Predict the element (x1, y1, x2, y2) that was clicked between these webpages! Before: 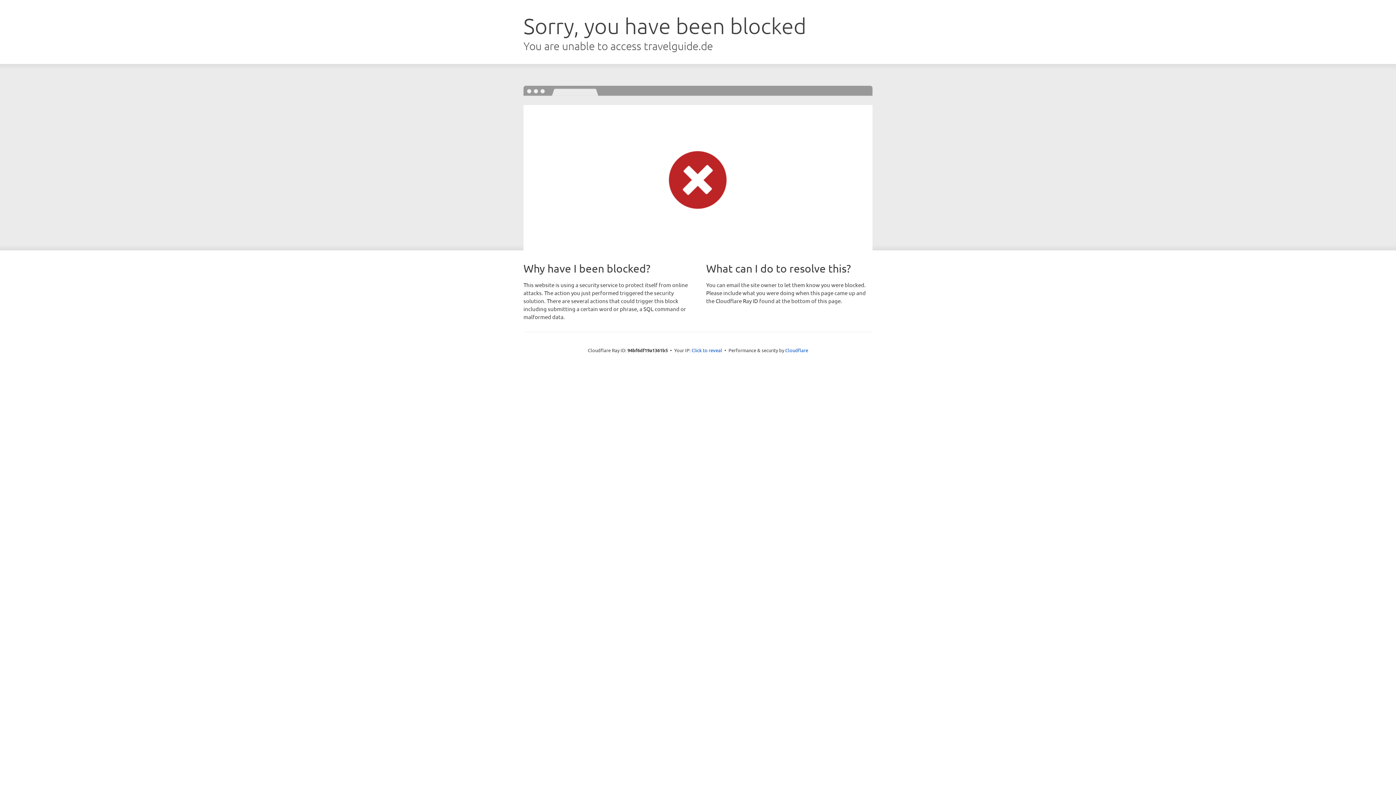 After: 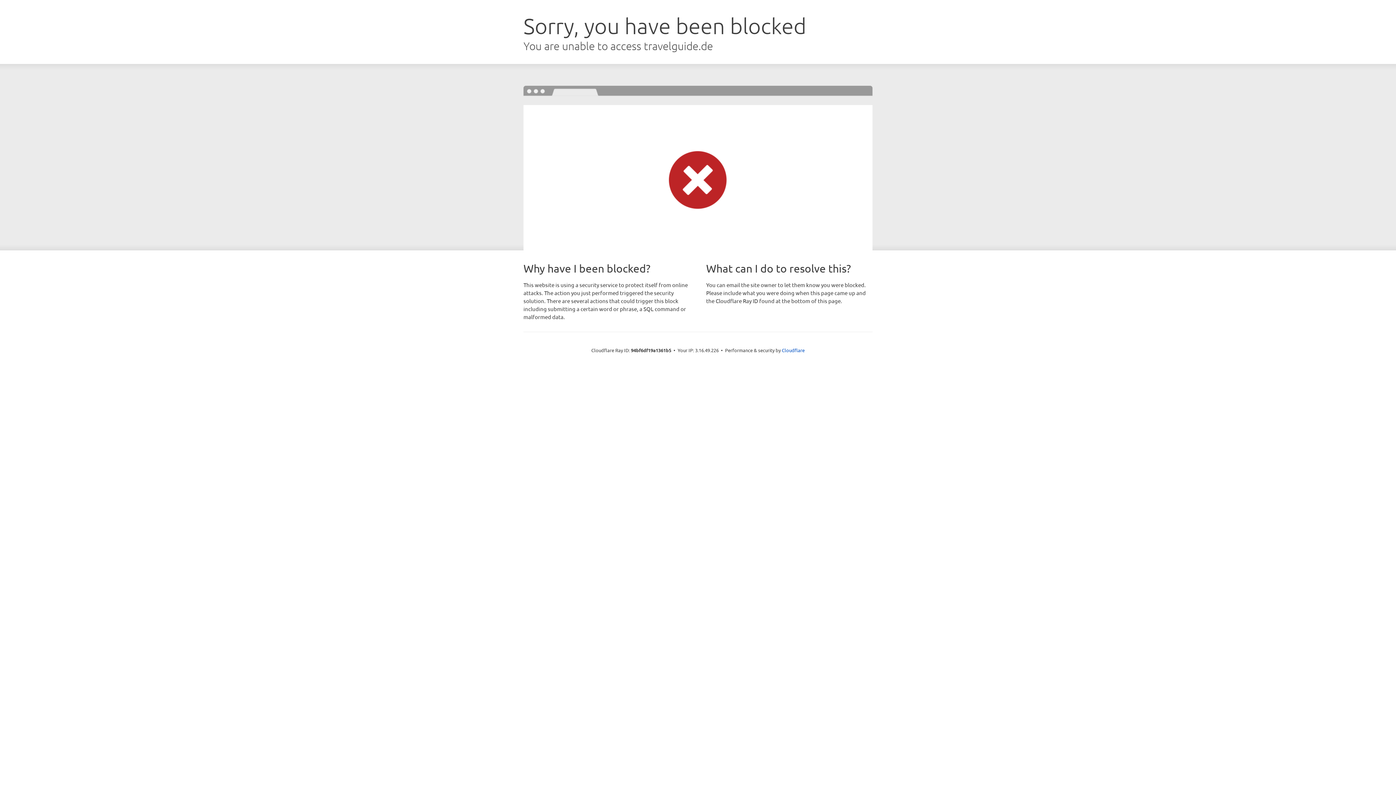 Action: bbox: (691, 346, 722, 353) label: Click to reveal